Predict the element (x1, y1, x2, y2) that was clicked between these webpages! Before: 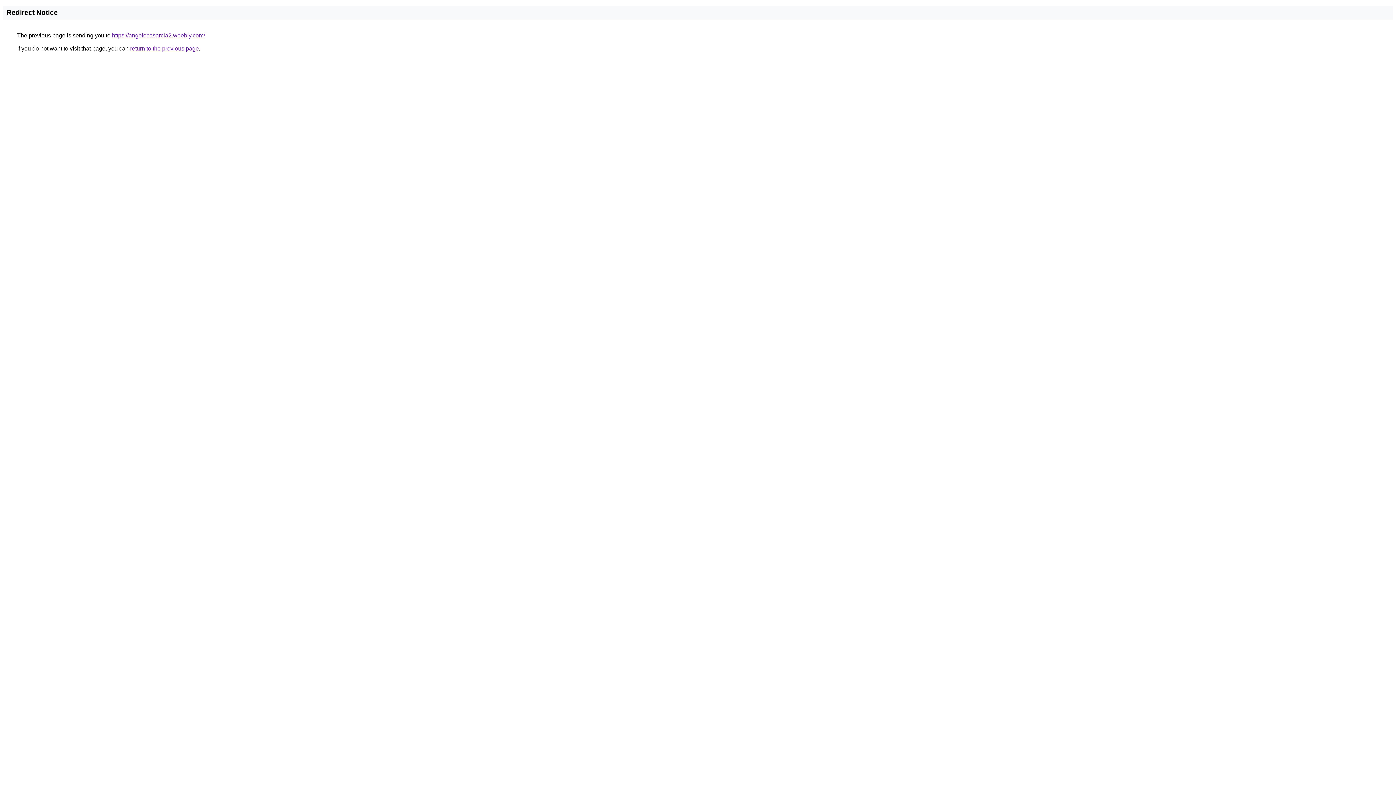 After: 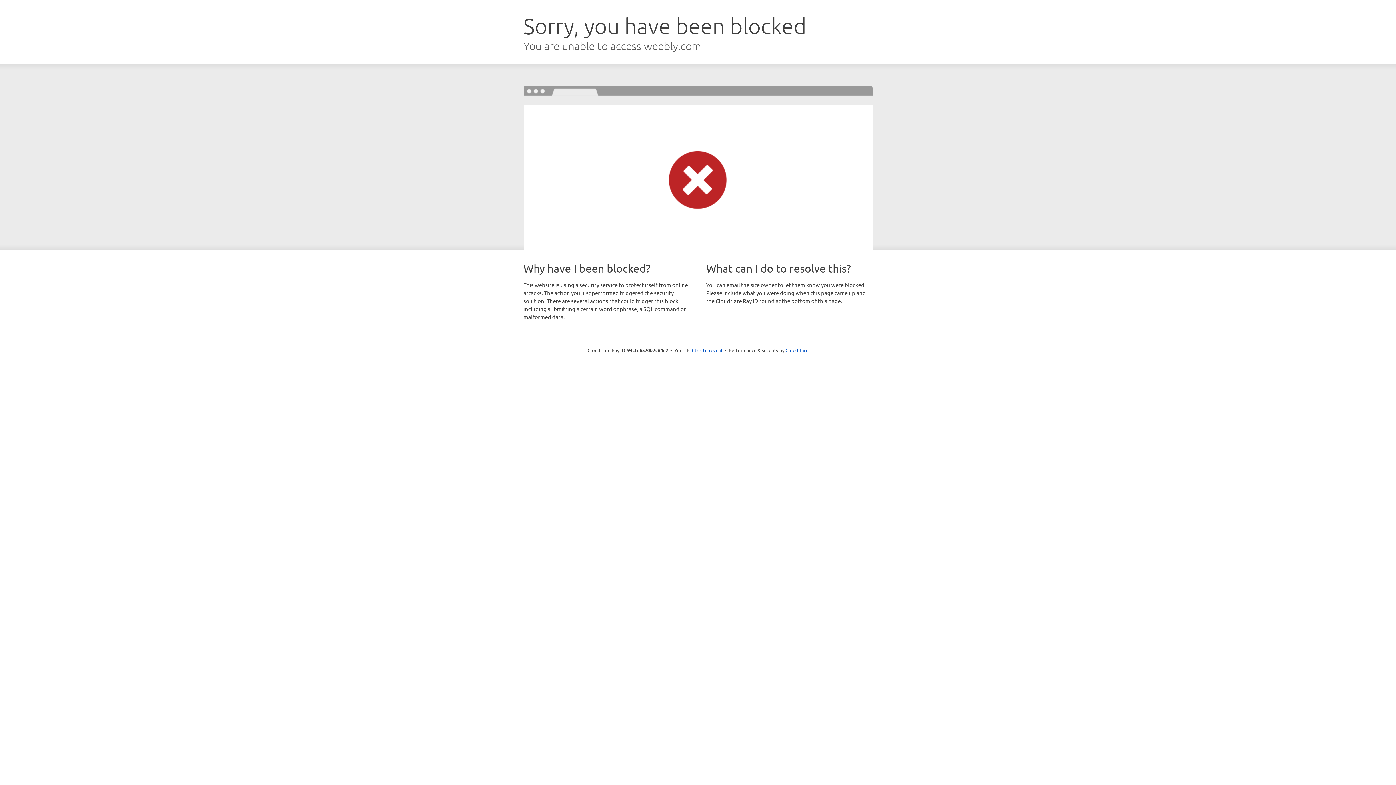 Action: label: https://angelocasarcia2.weebly.com/ bbox: (112, 32, 205, 38)